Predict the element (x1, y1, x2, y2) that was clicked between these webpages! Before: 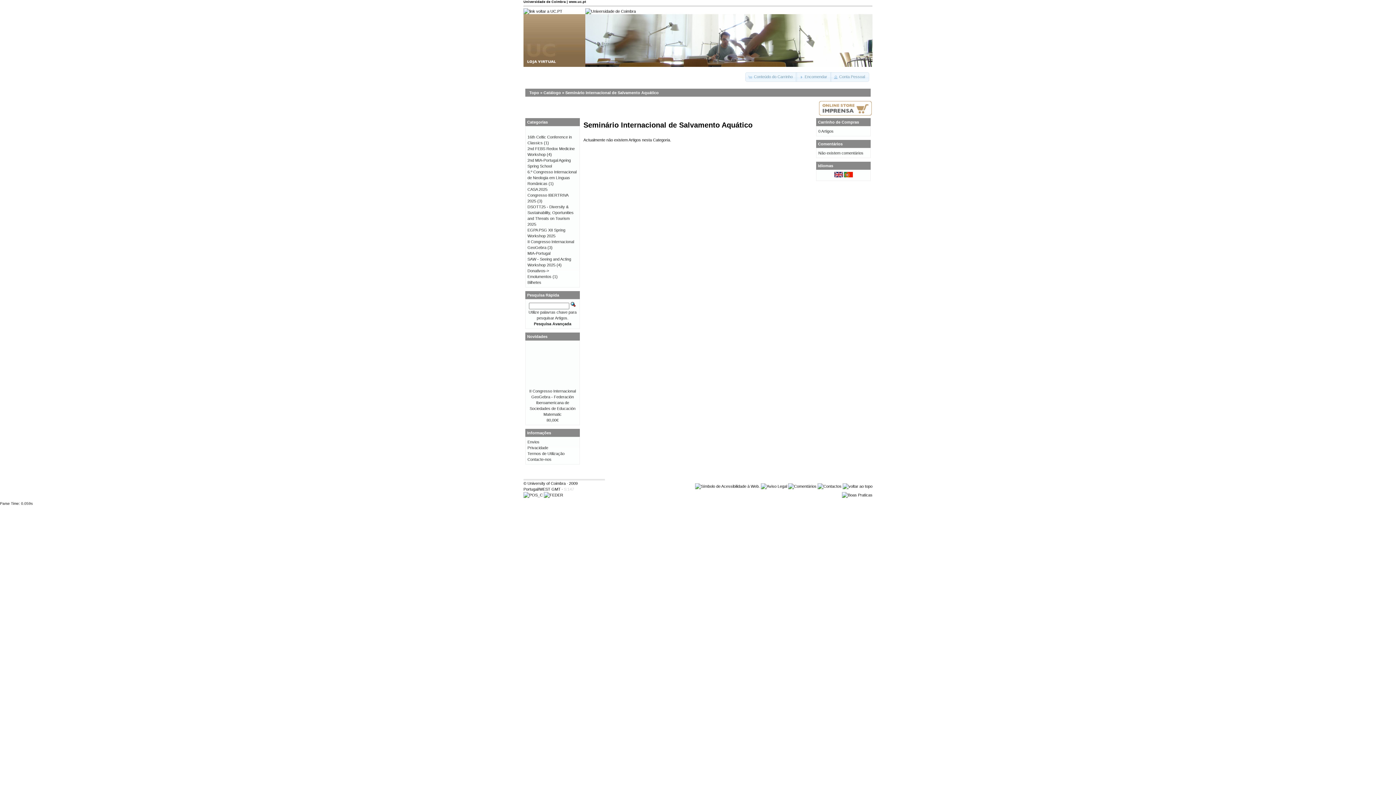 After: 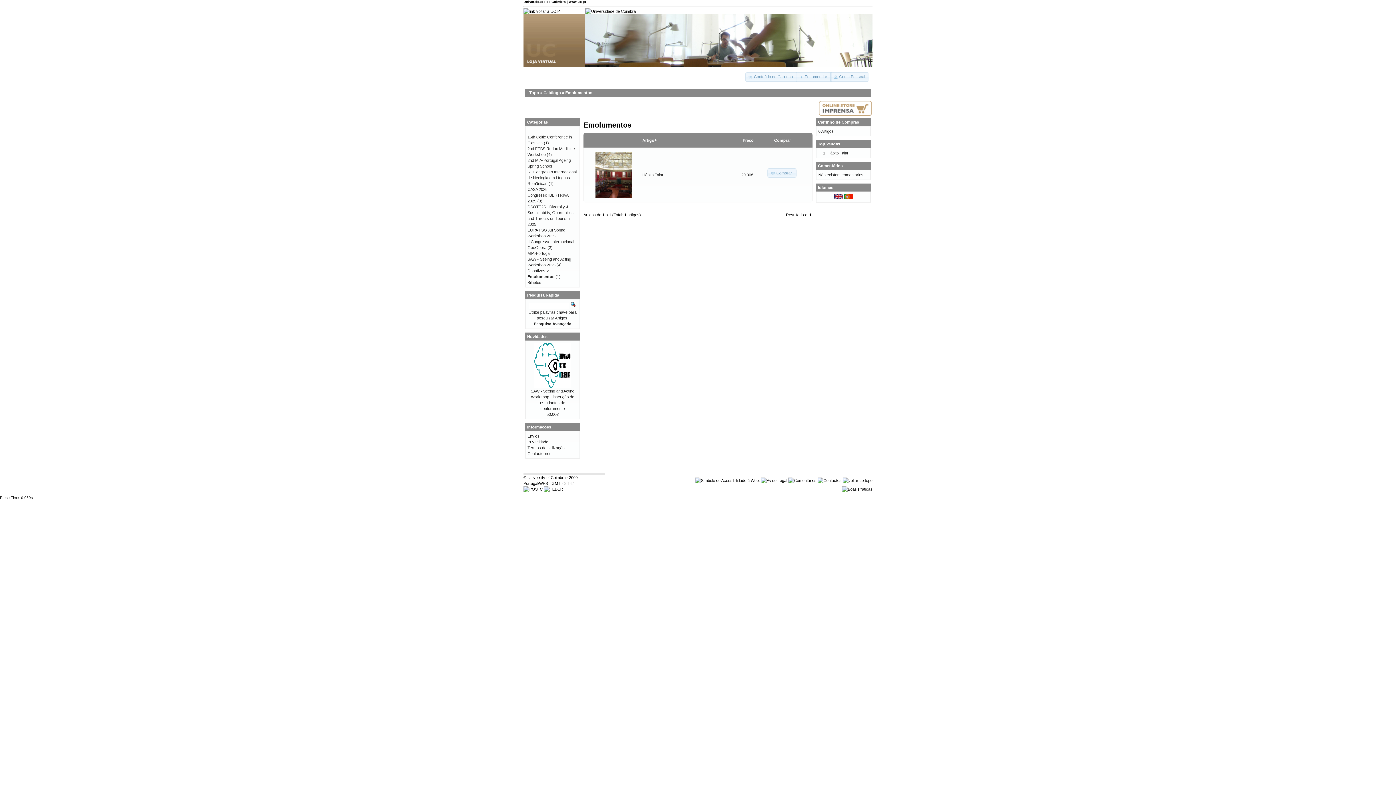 Action: label: Emolumentos bbox: (527, 274, 551, 278)